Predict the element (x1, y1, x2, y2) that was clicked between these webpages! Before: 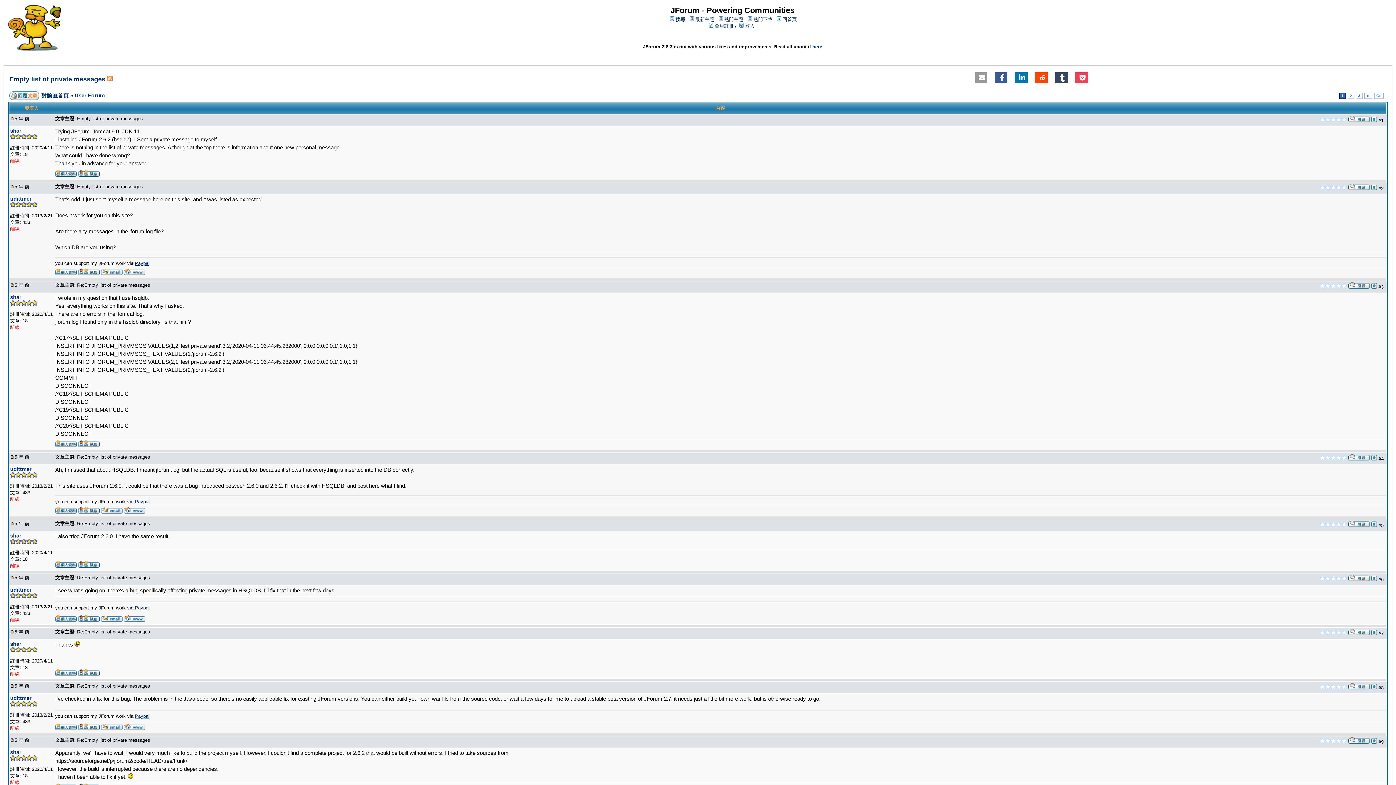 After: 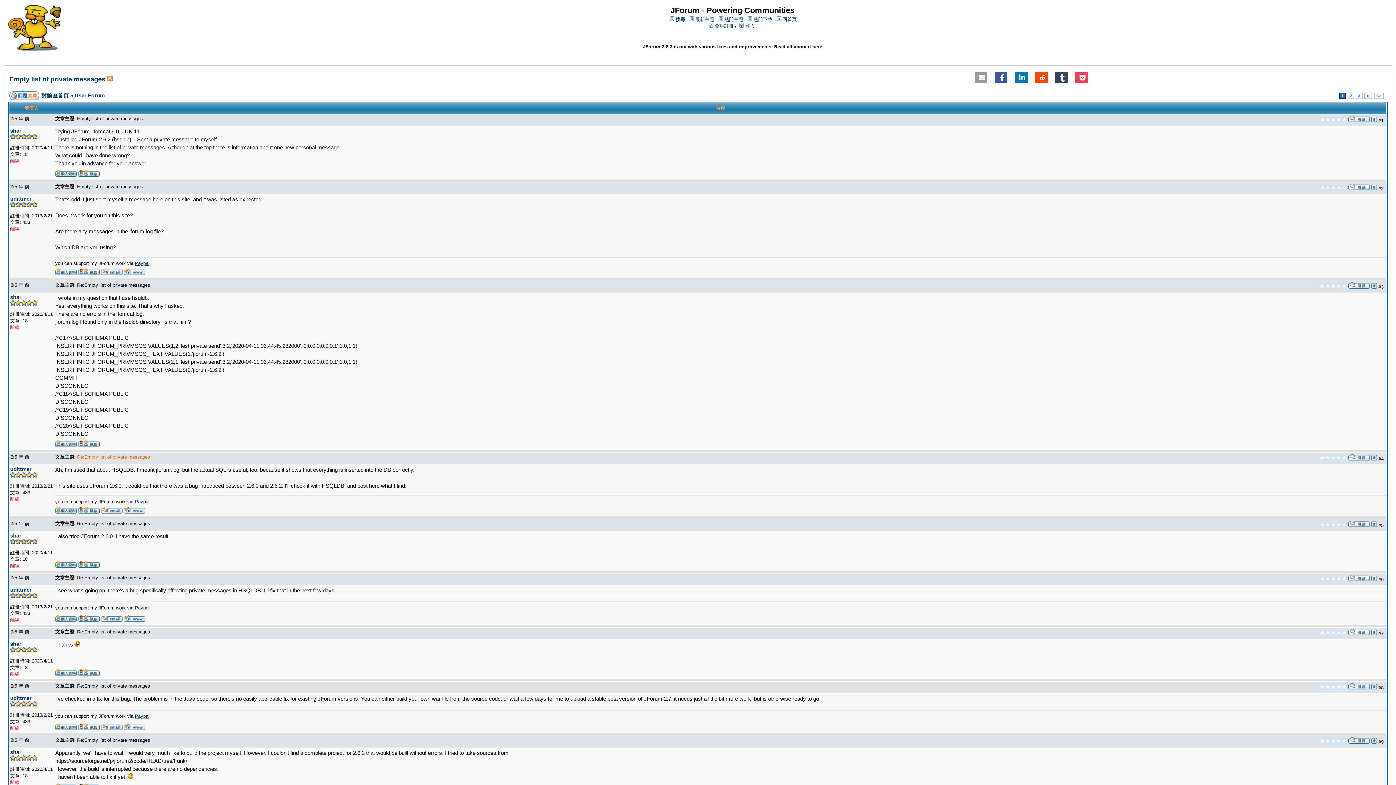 Action: bbox: (77, 454, 150, 460) label: Re:Empty list of private messages